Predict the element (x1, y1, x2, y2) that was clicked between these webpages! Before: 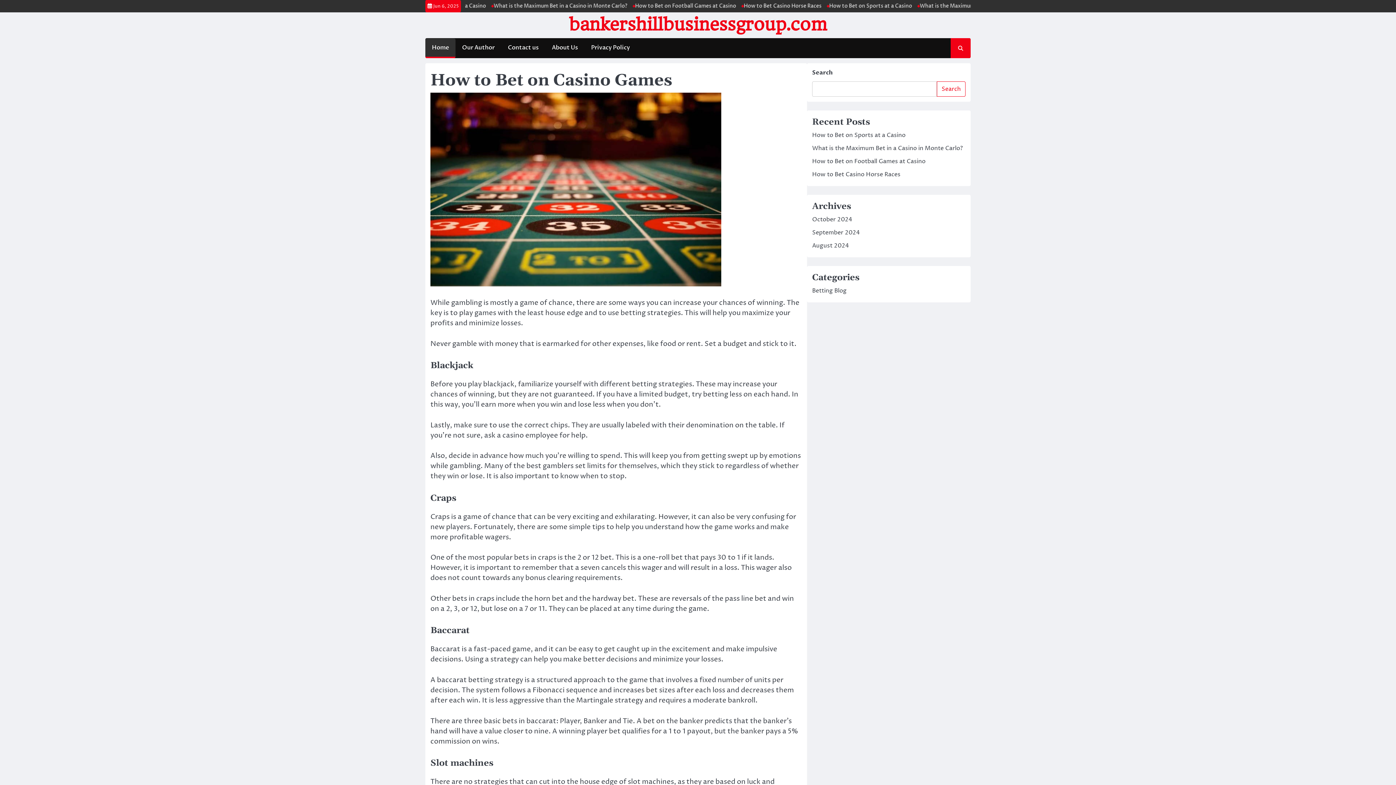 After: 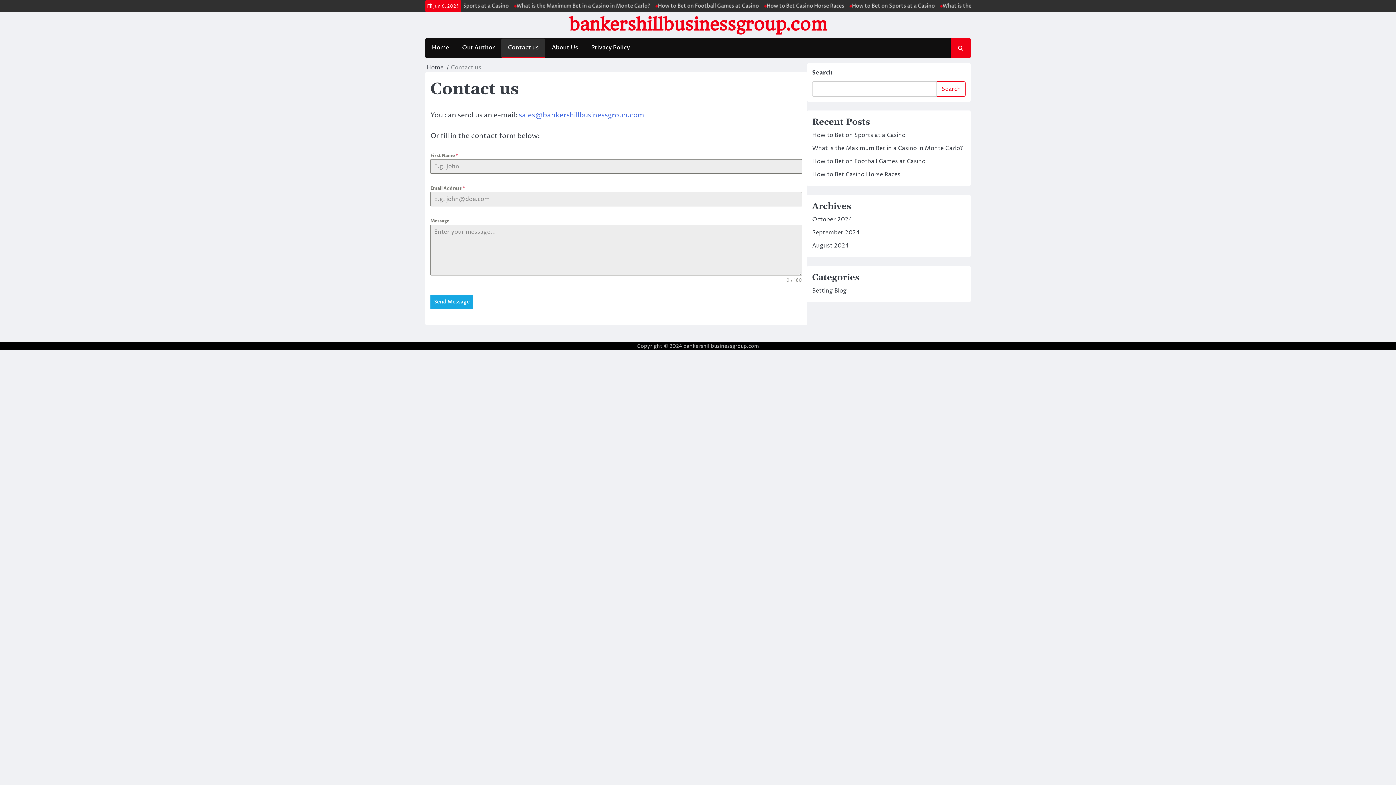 Action: bbox: (501, 38, 545, 56) label: Contact us